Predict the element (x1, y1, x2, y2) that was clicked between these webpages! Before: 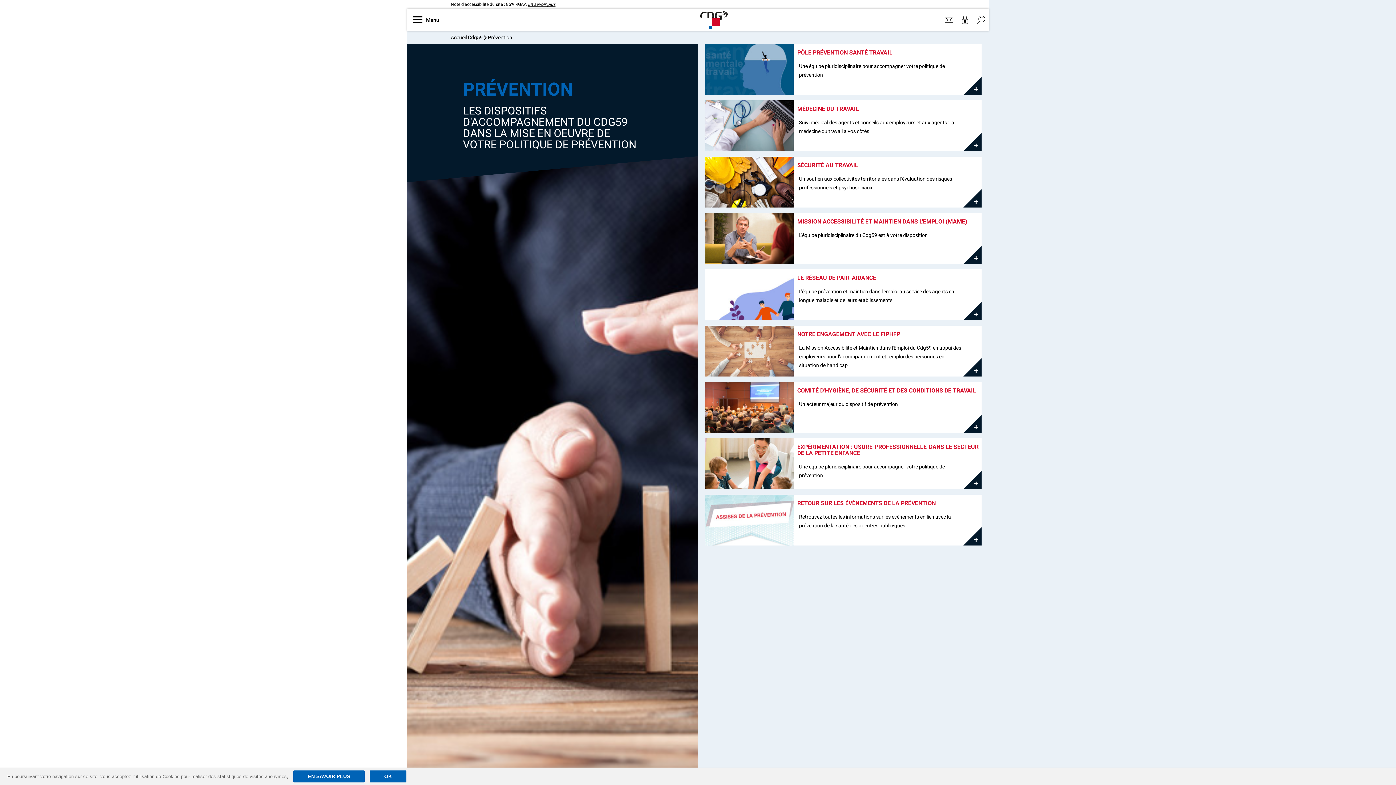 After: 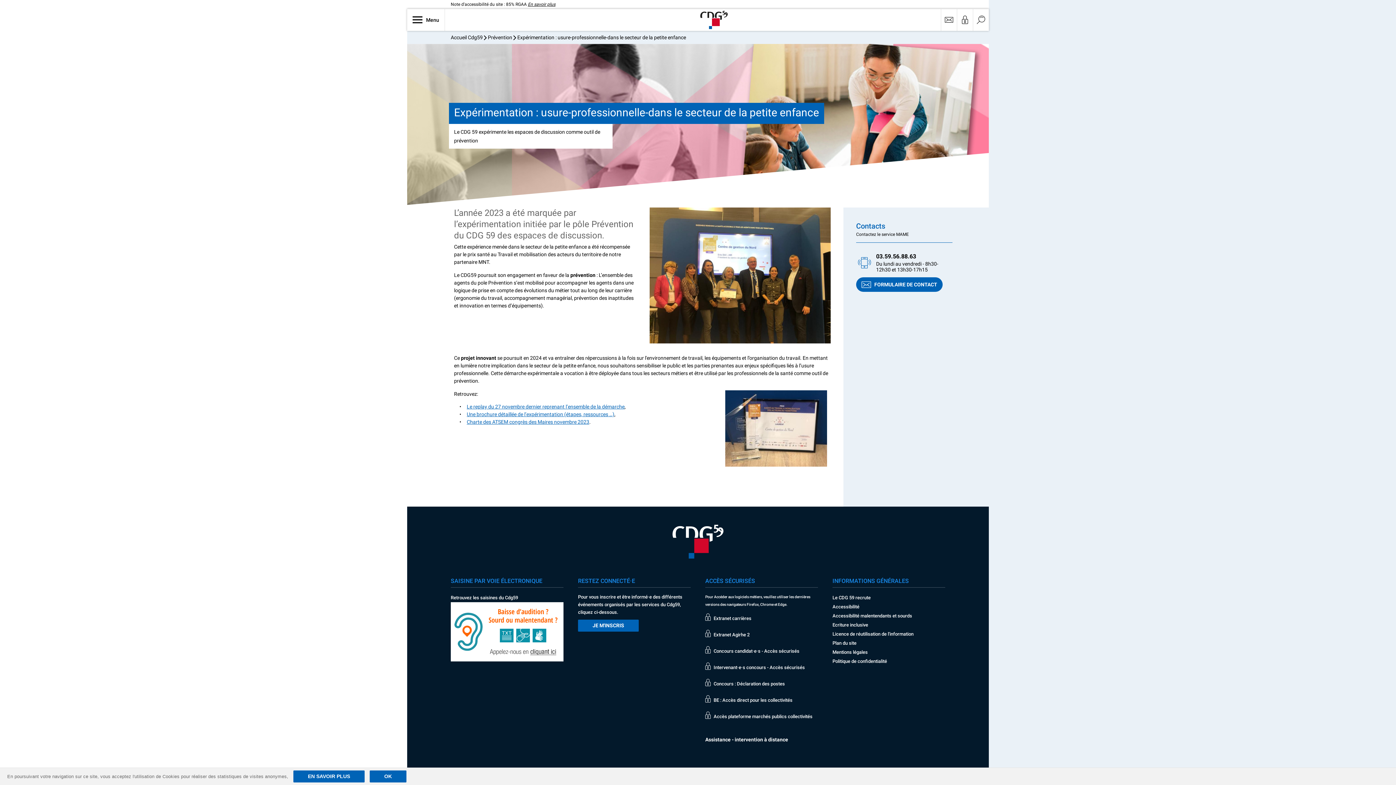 Action: label: EXPÉRIMENTATION : USURE-PROFESSIONNELLE-DANS LE SECTEUR DE LA PETITE ENFANCE bbox: (793, 445, 981, 451)